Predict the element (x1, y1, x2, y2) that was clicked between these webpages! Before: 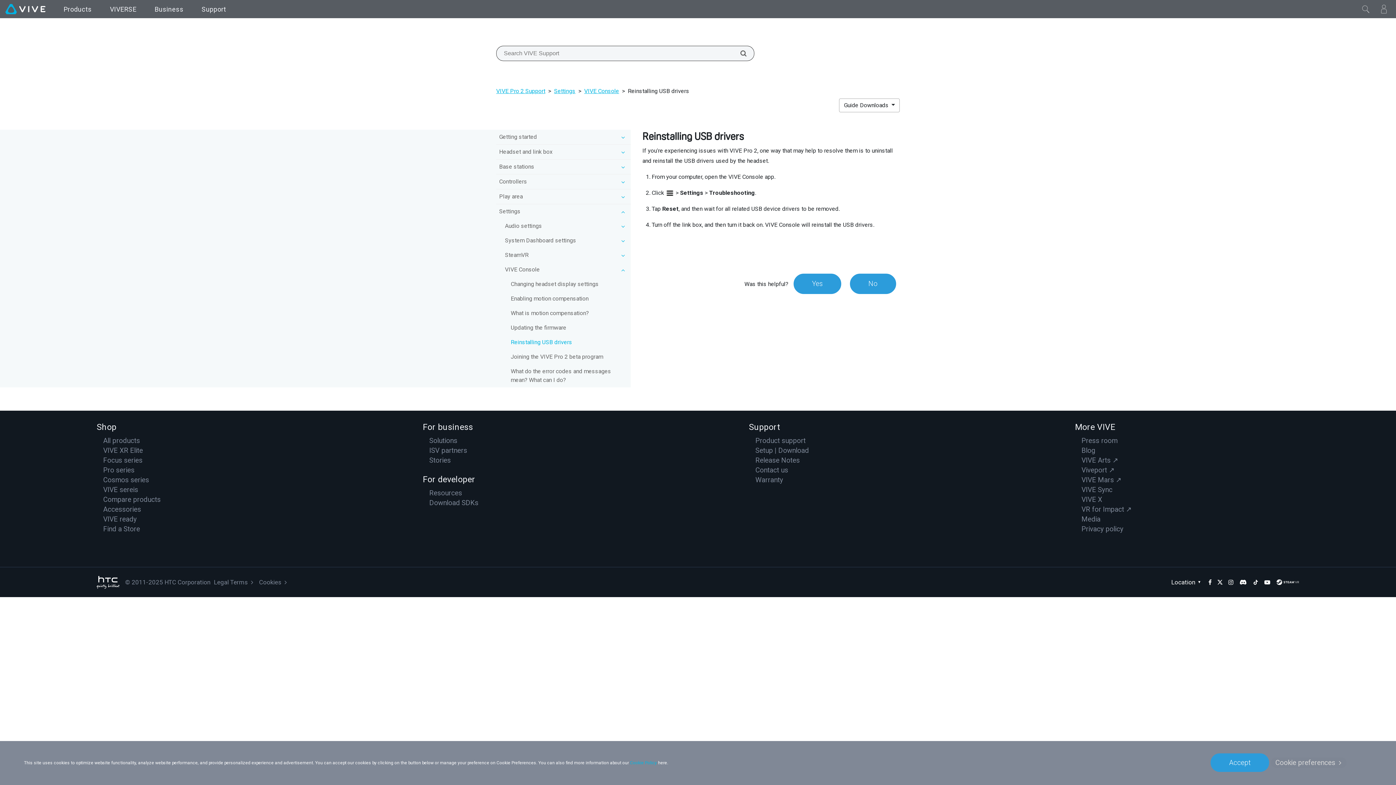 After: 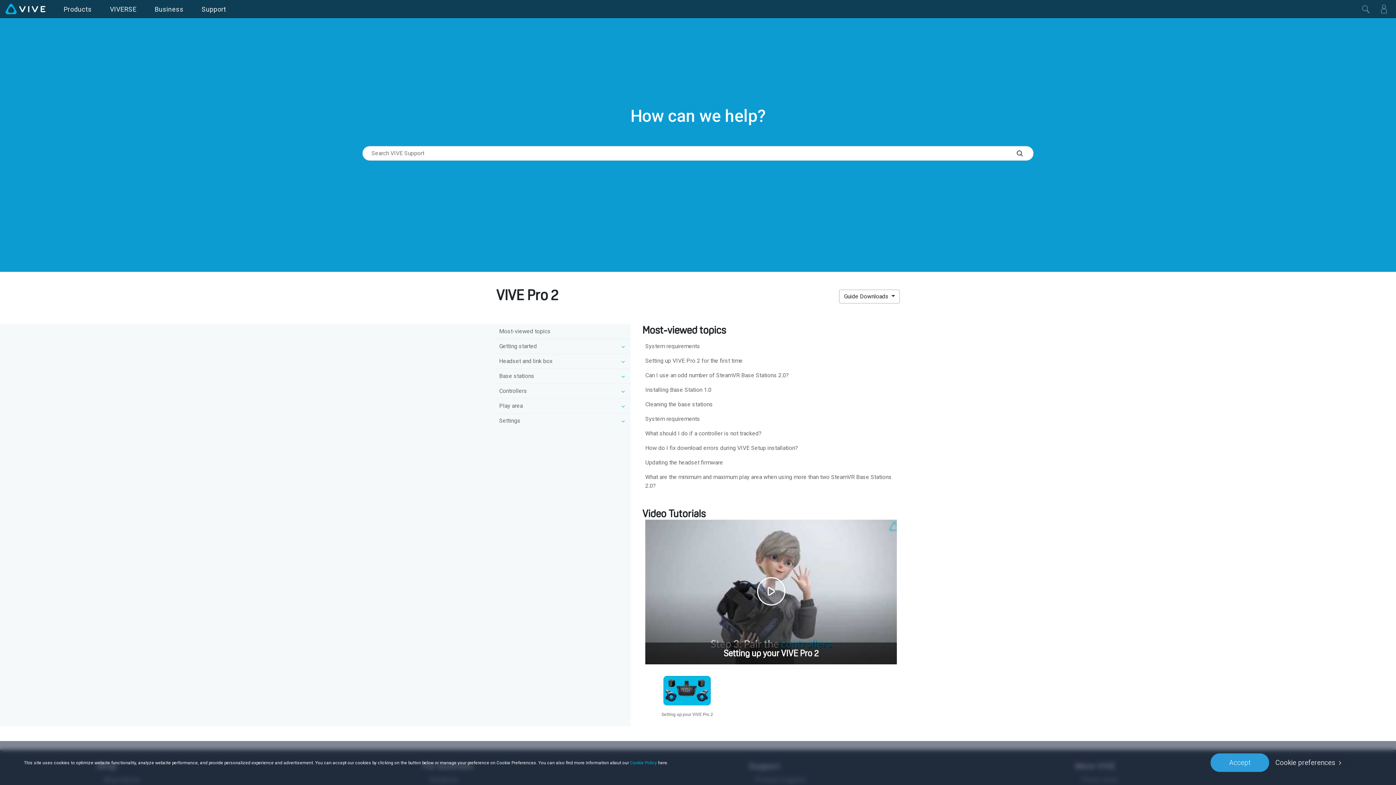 Action: label: VIVE Pro 2 Support bbox: (496, 87, 545, 94)